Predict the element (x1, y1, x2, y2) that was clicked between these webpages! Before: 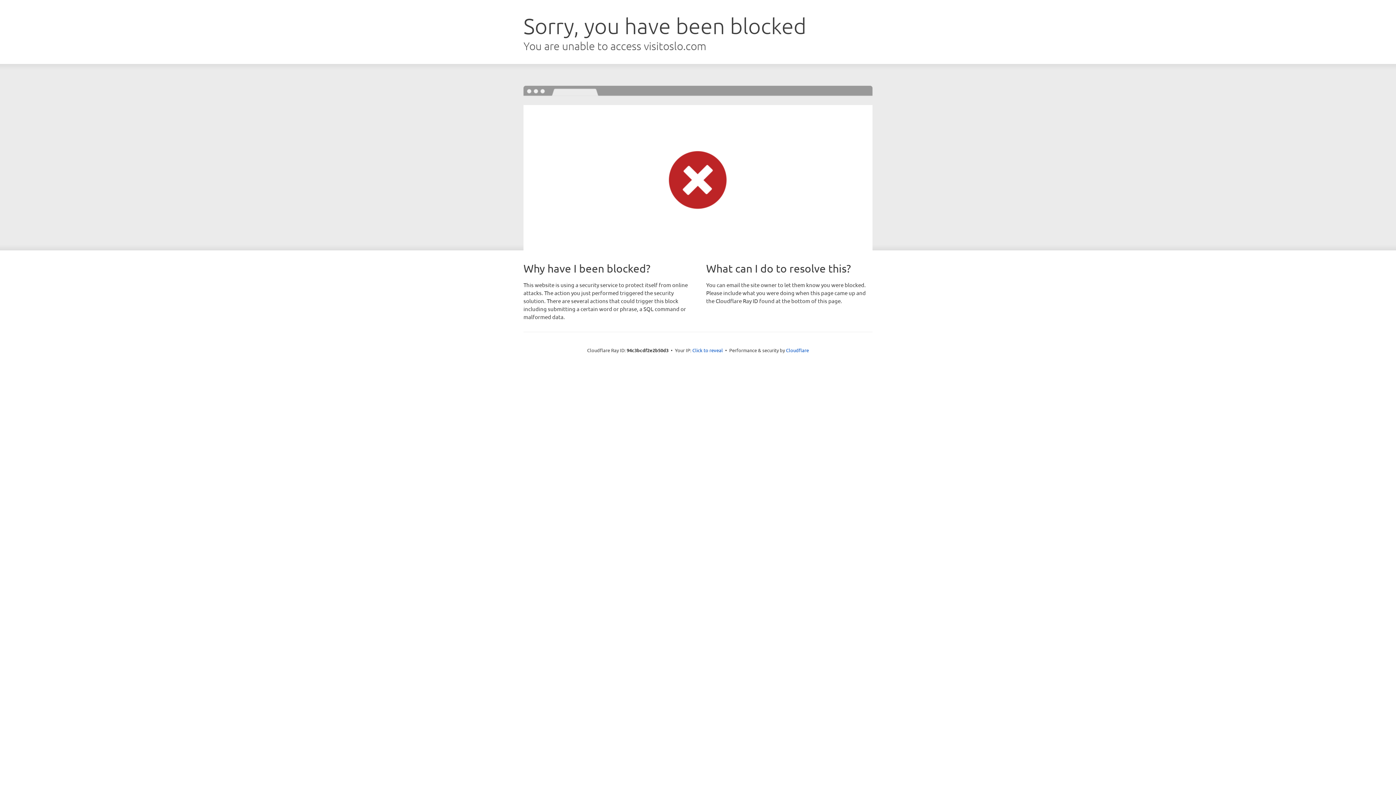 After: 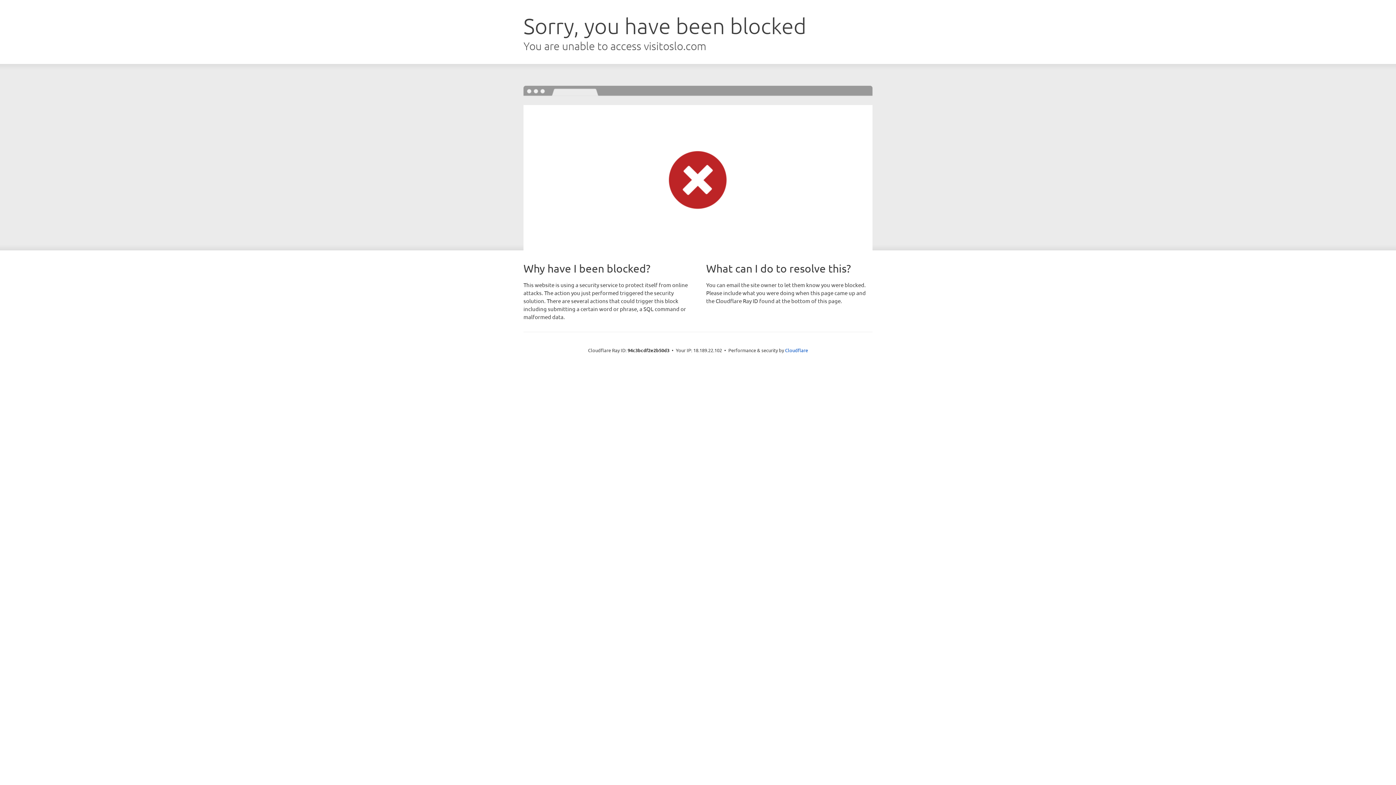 Action: label: Click to reveal bbox: (692, 346, 723, 353)